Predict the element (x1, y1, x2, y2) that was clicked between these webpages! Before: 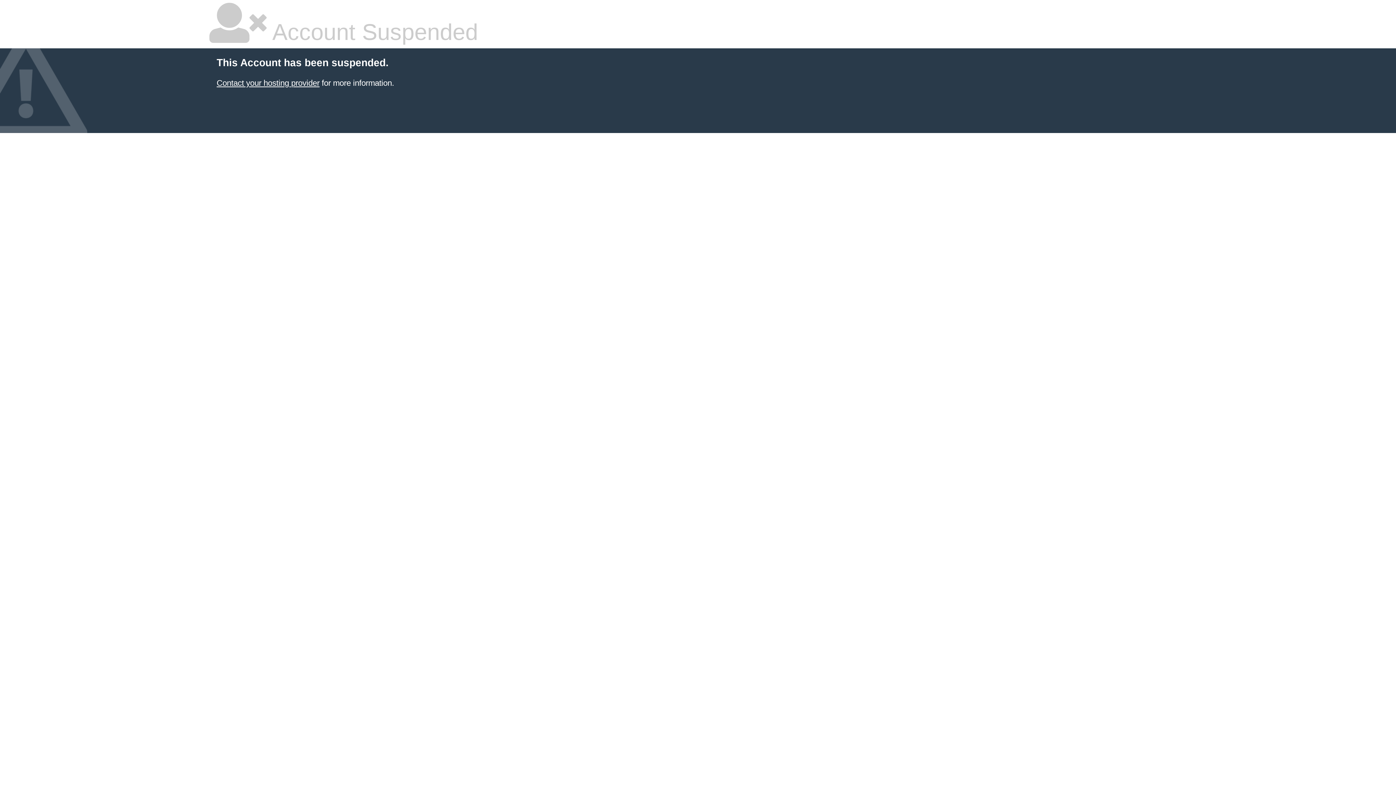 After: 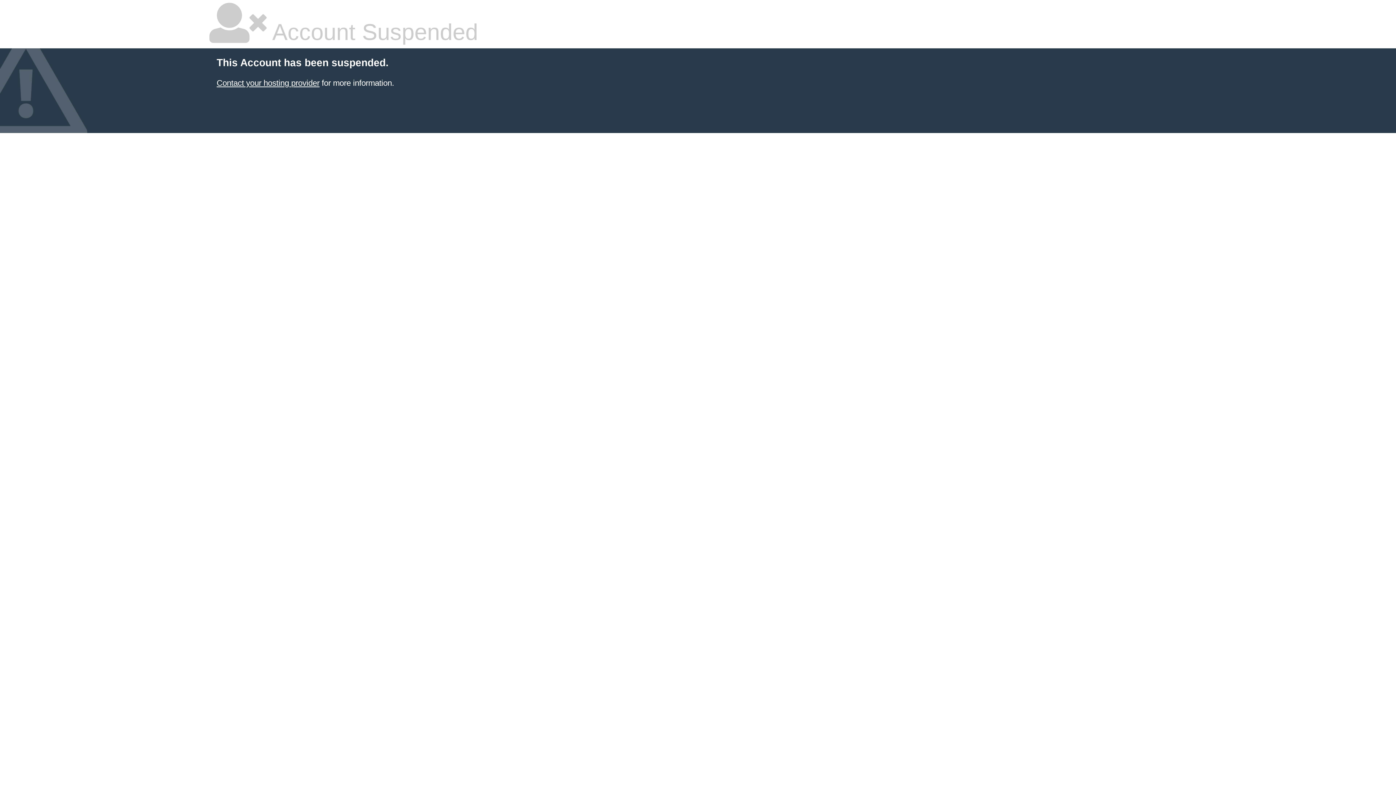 Action: bbox: (216, 78, 319, 87) label: Contact your hosting provider